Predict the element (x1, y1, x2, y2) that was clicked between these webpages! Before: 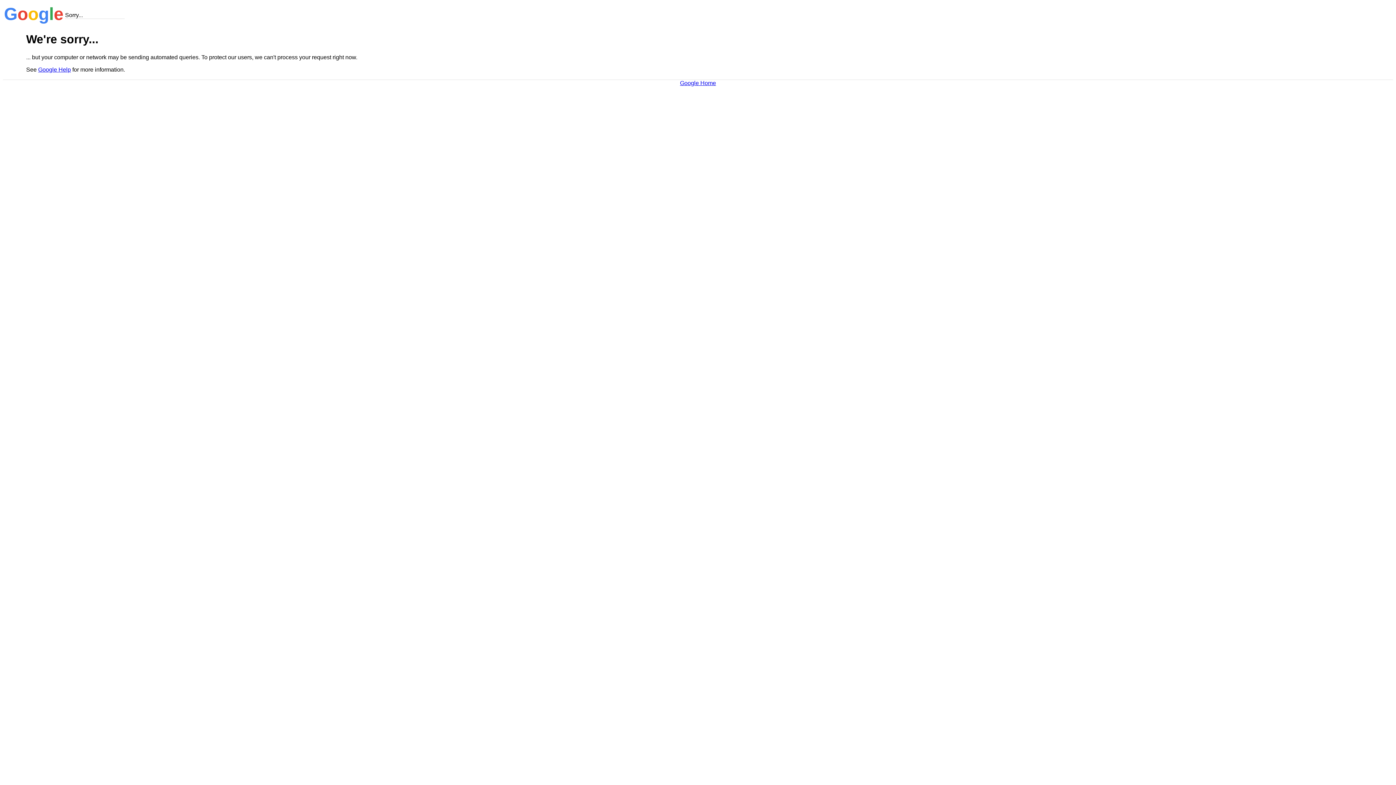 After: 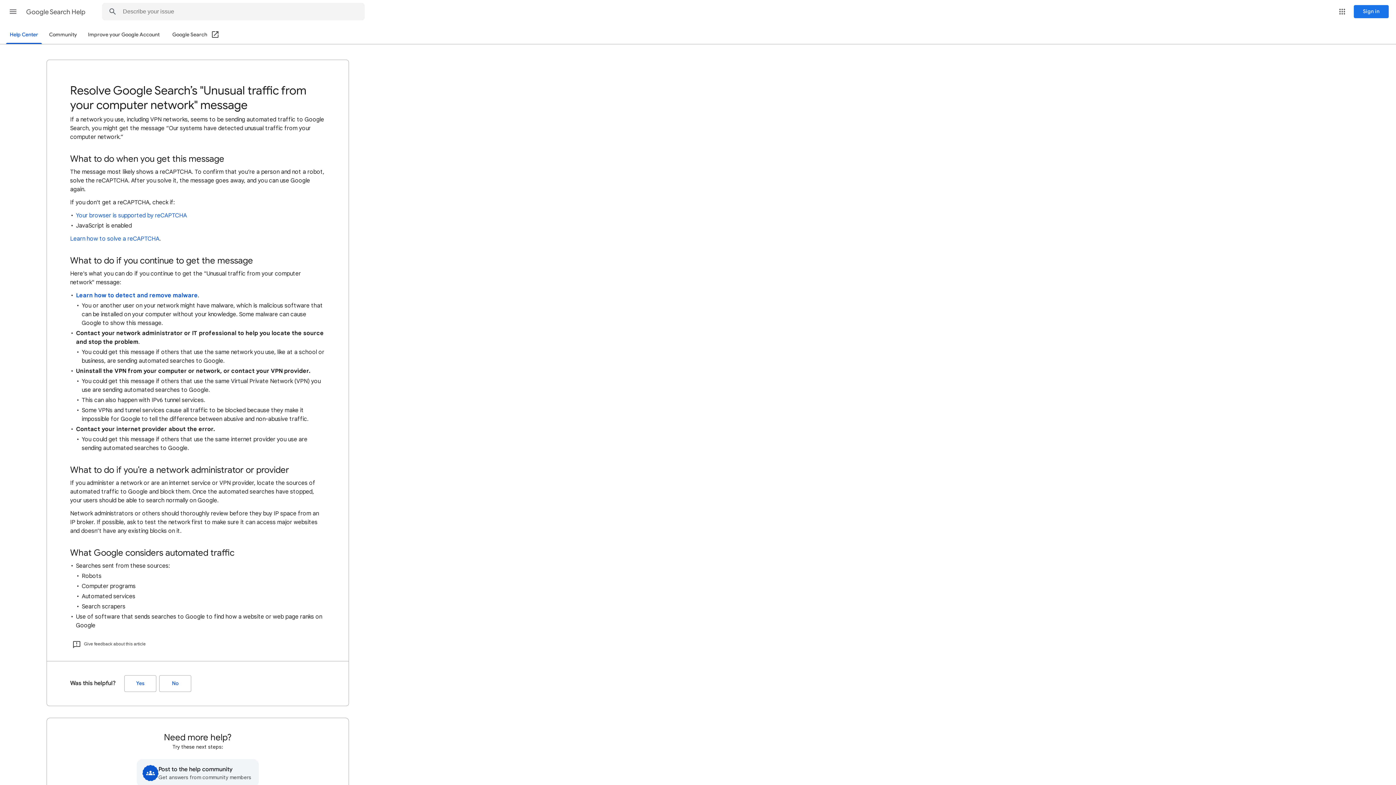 Action: bbox: (38, 66, 70, 72) label: Google Help